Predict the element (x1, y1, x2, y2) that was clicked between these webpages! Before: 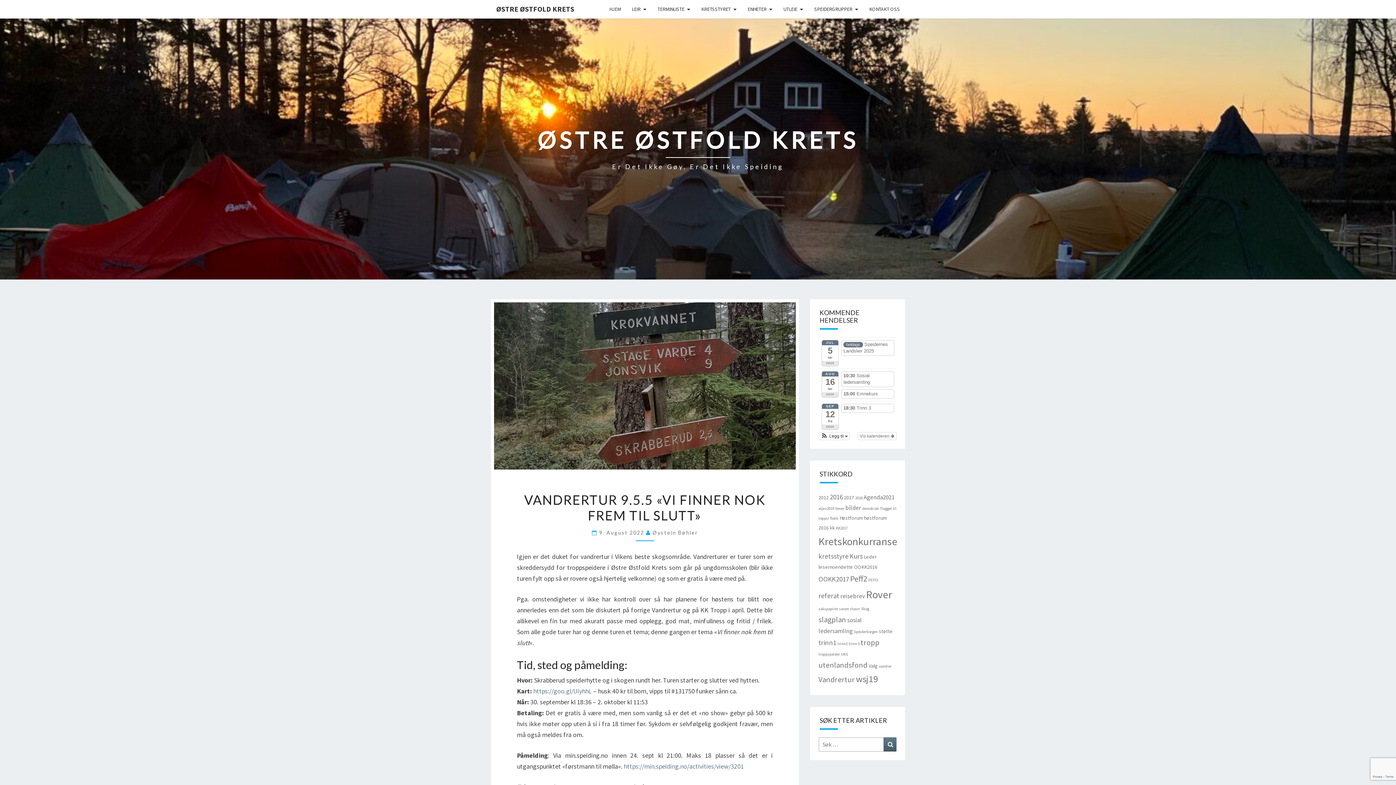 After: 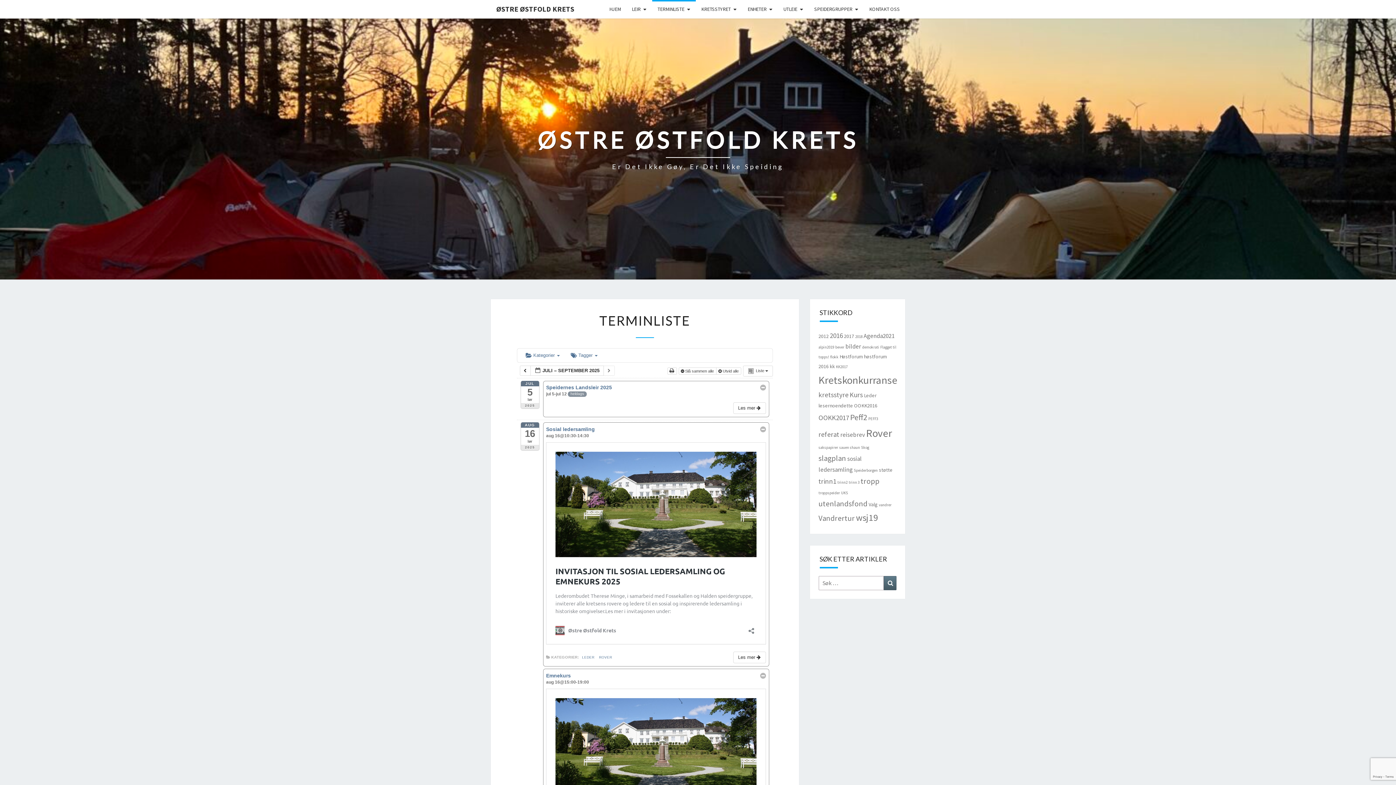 Action: label: TERMINLISTE bbox: (652, 0, 696, 18)